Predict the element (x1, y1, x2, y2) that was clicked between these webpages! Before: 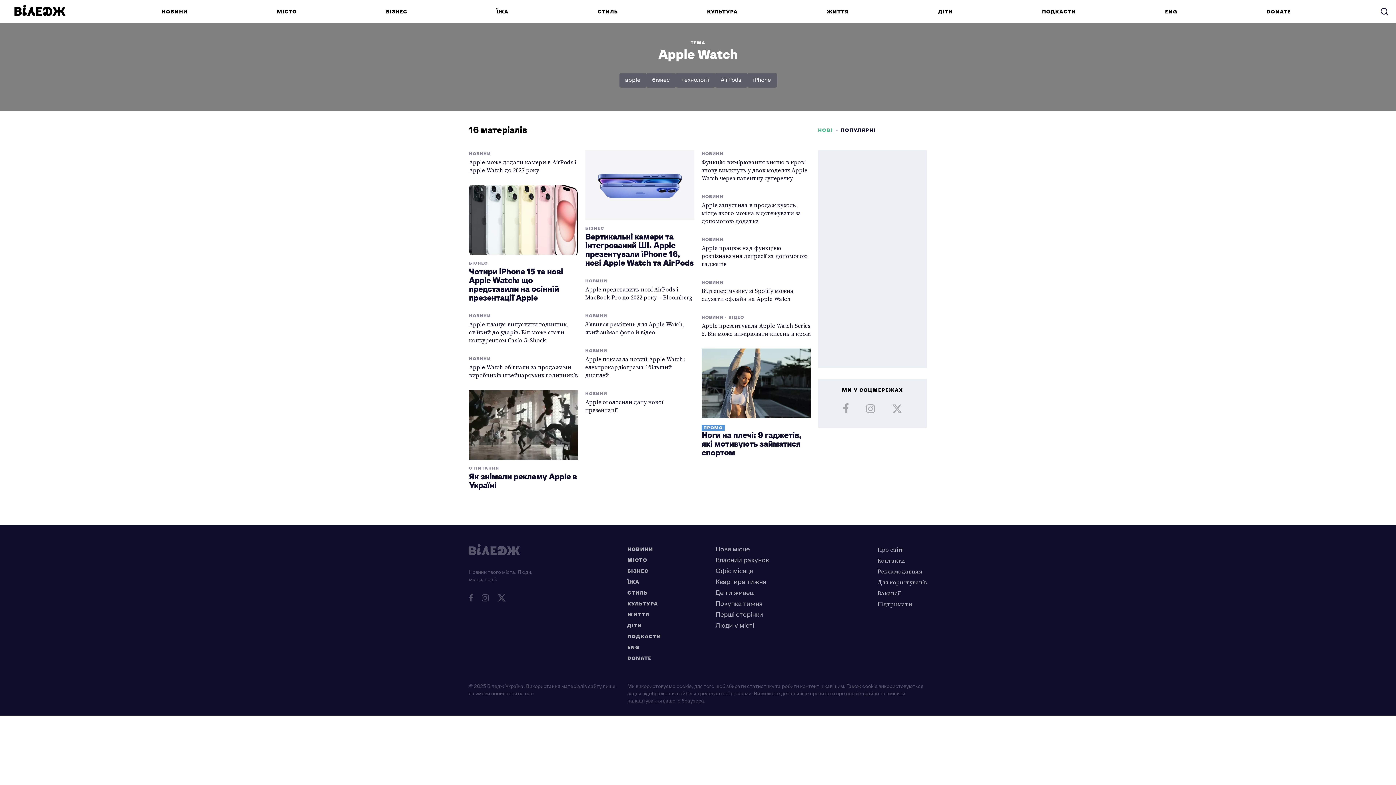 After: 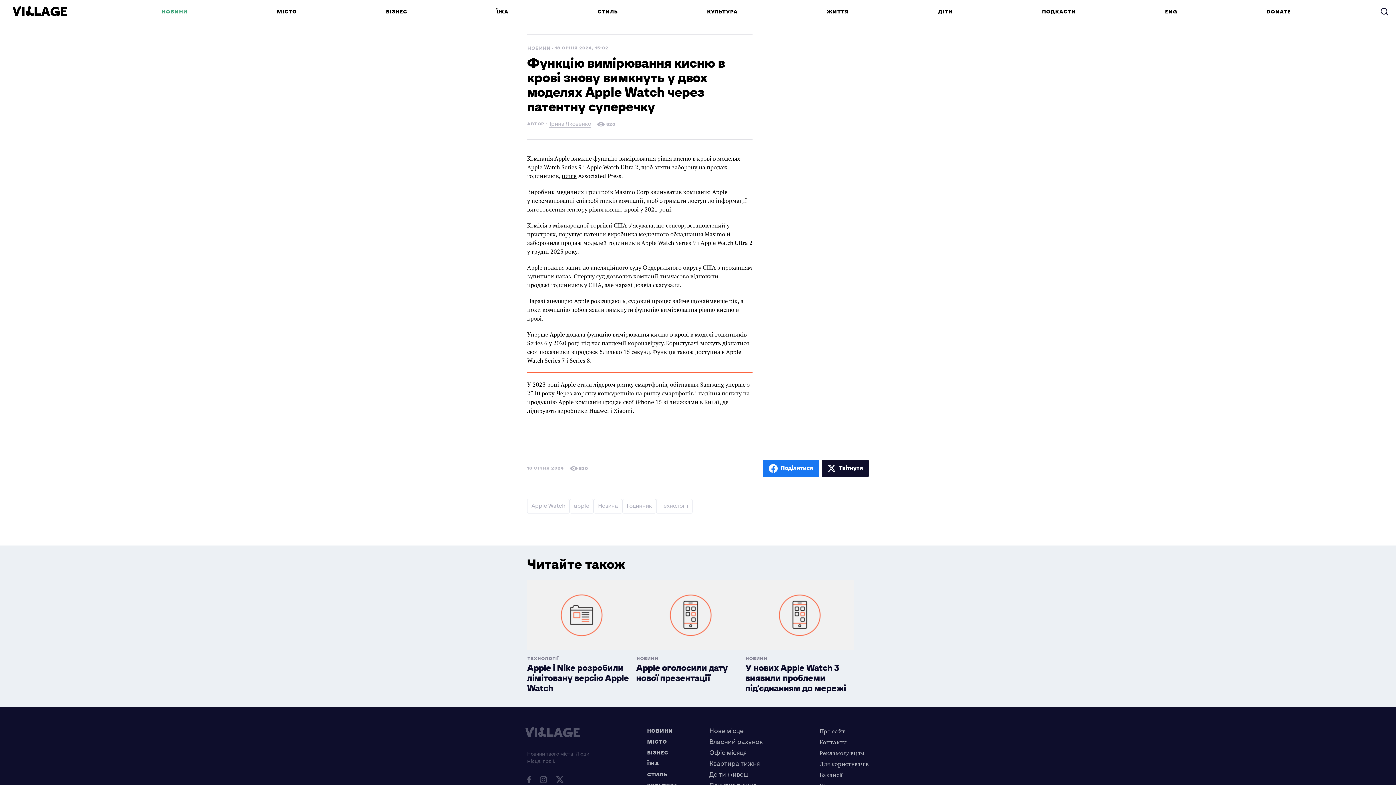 Action: bbox: (701, 150, 810, 182) label: НОВИНИ
Функцію вимірювання кисню в крові знову вимкнуть у двох моделях Apple Watch через патентну суперечку